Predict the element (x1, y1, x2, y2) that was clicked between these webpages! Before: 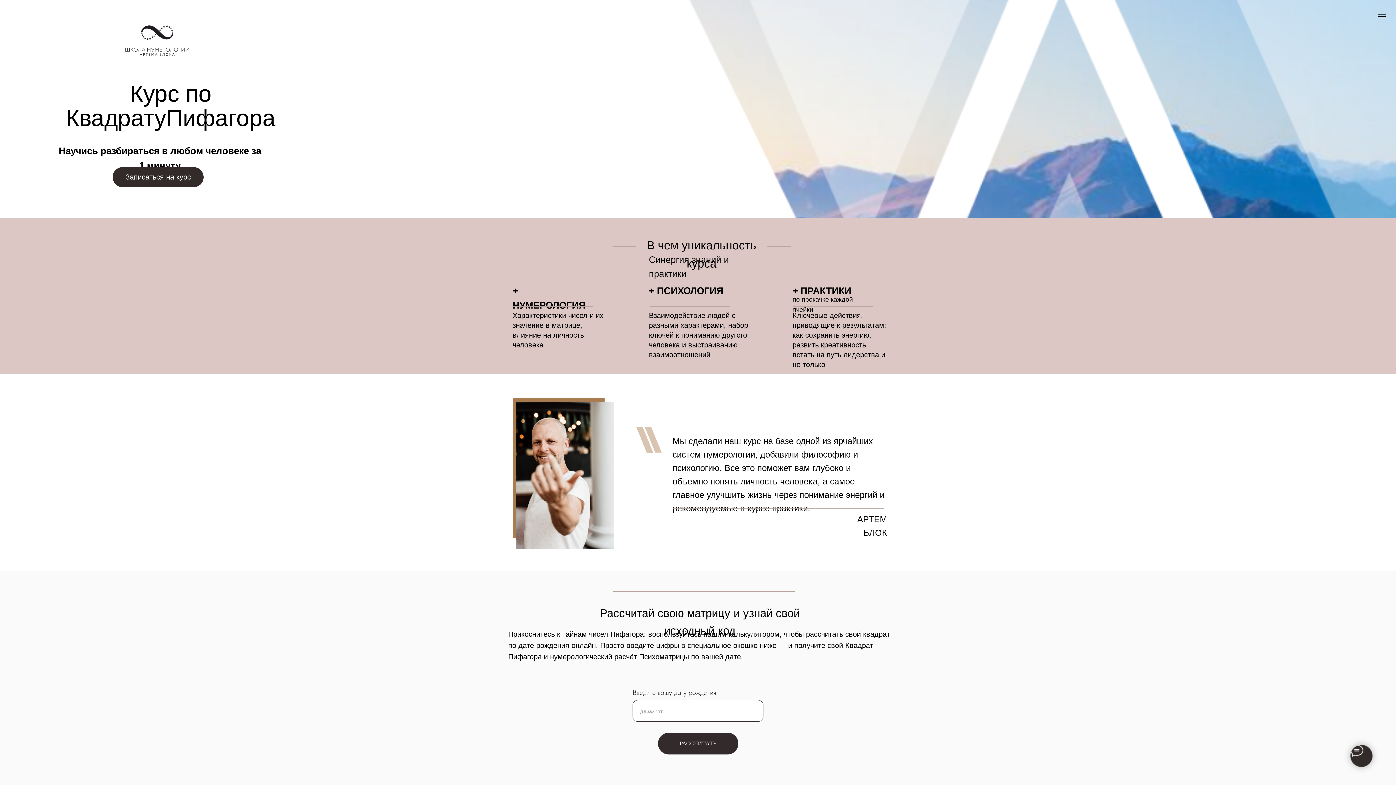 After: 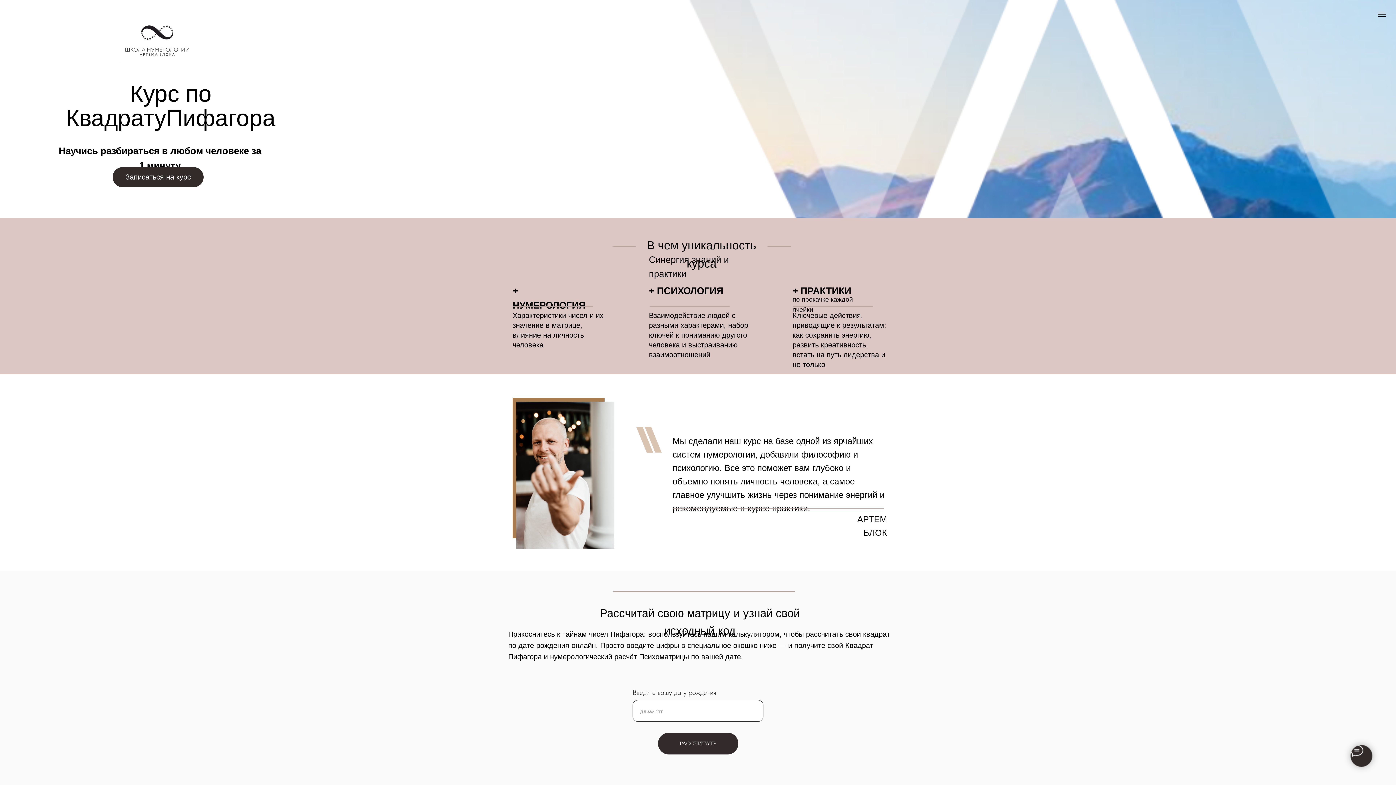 Action: bbox: (112, 167, 203, 187) label: Записаться на курс